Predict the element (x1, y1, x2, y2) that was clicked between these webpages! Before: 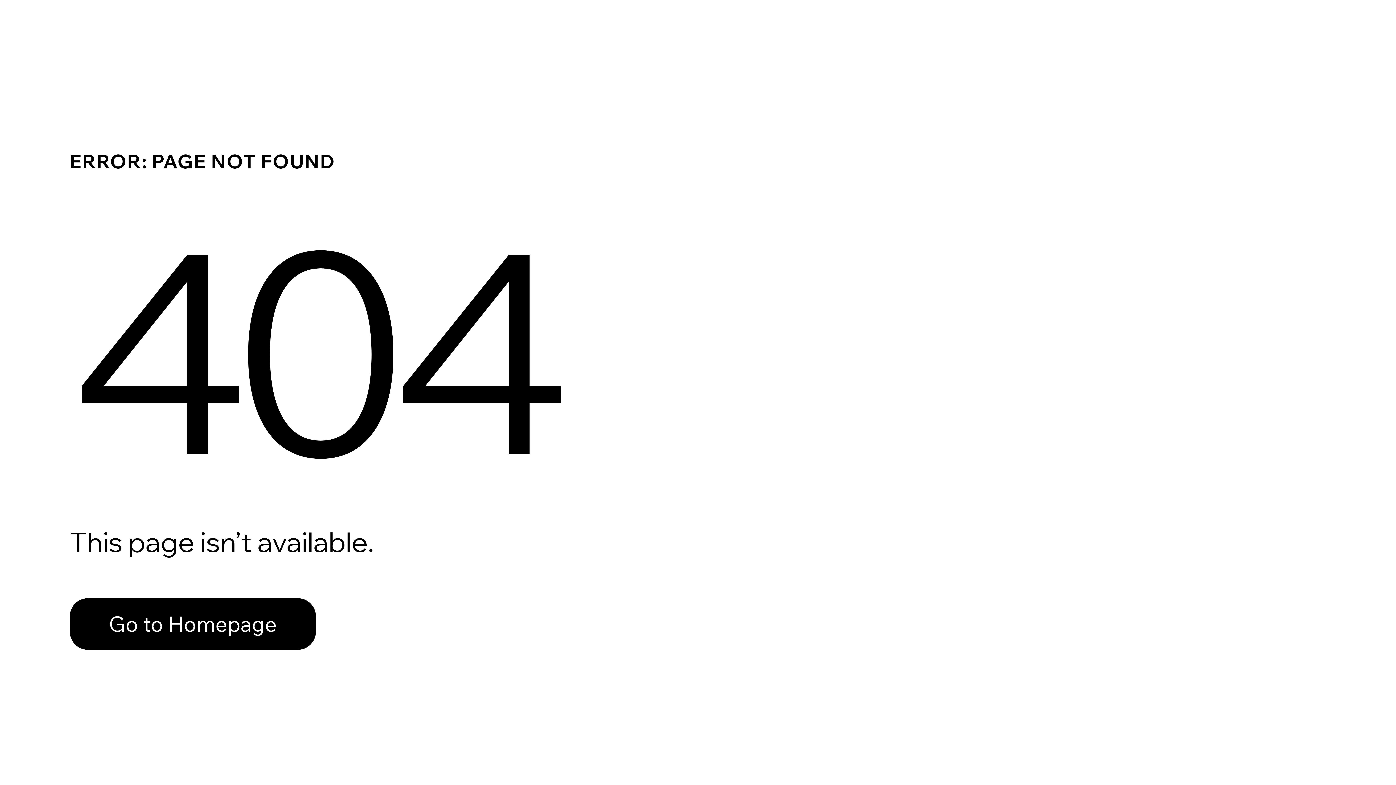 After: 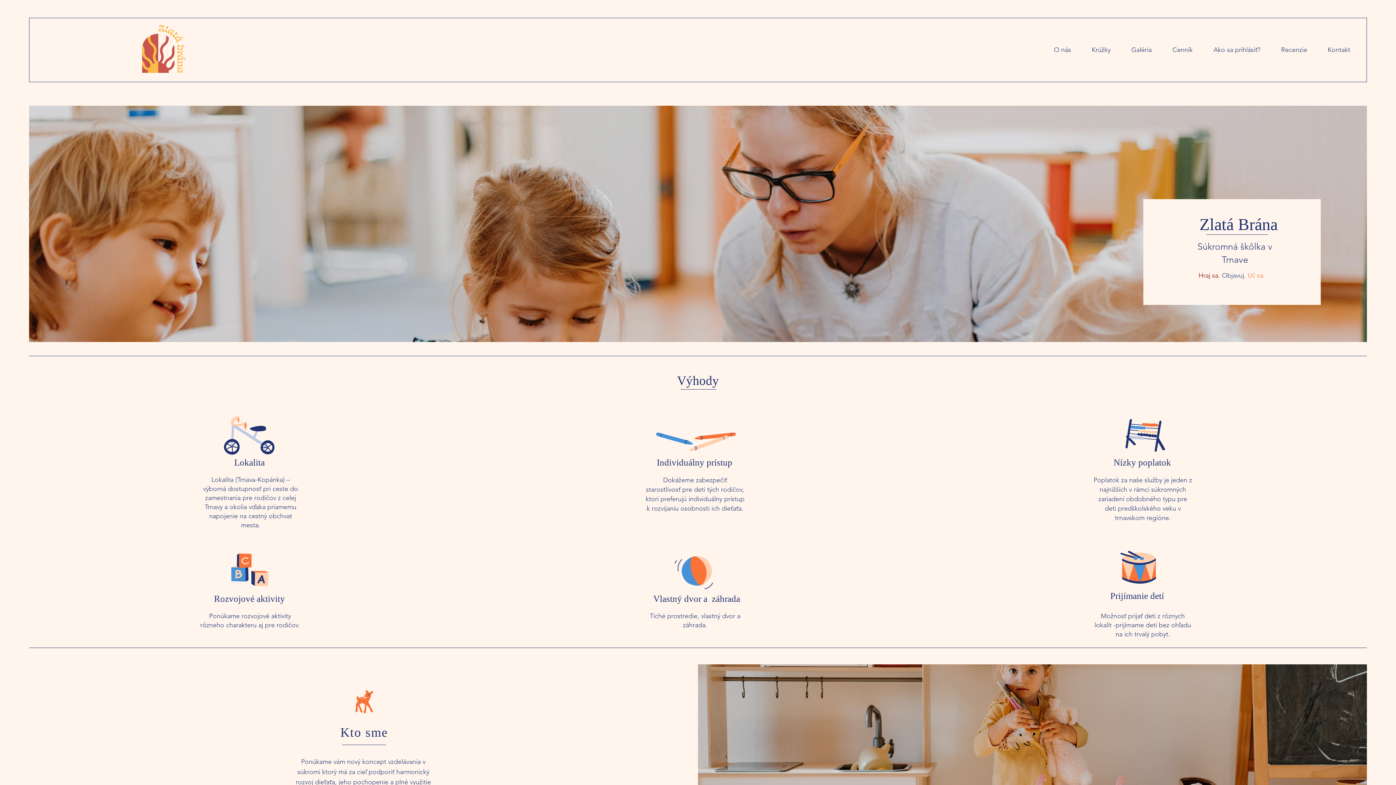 Action: bbox: (69, 582, 768, 659) label: Go to Homepage